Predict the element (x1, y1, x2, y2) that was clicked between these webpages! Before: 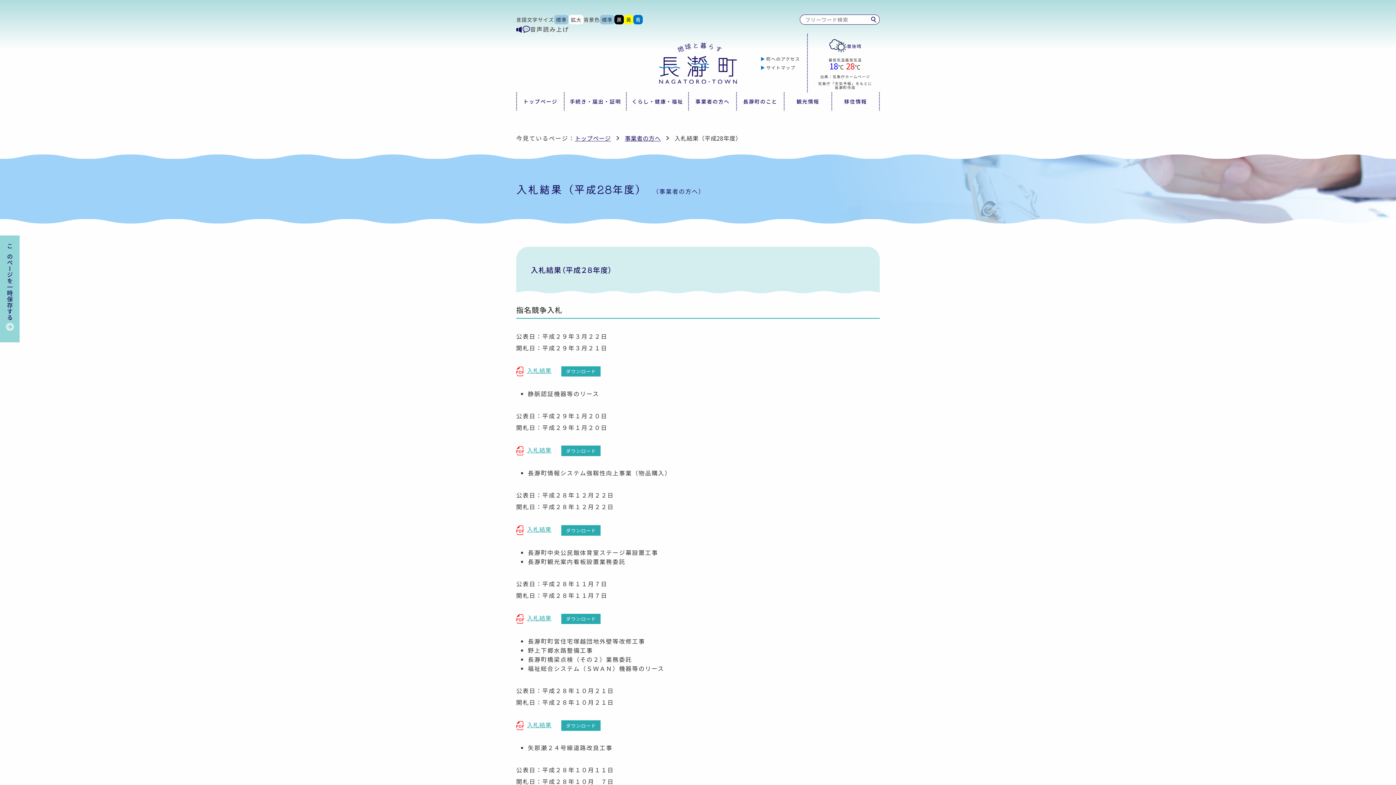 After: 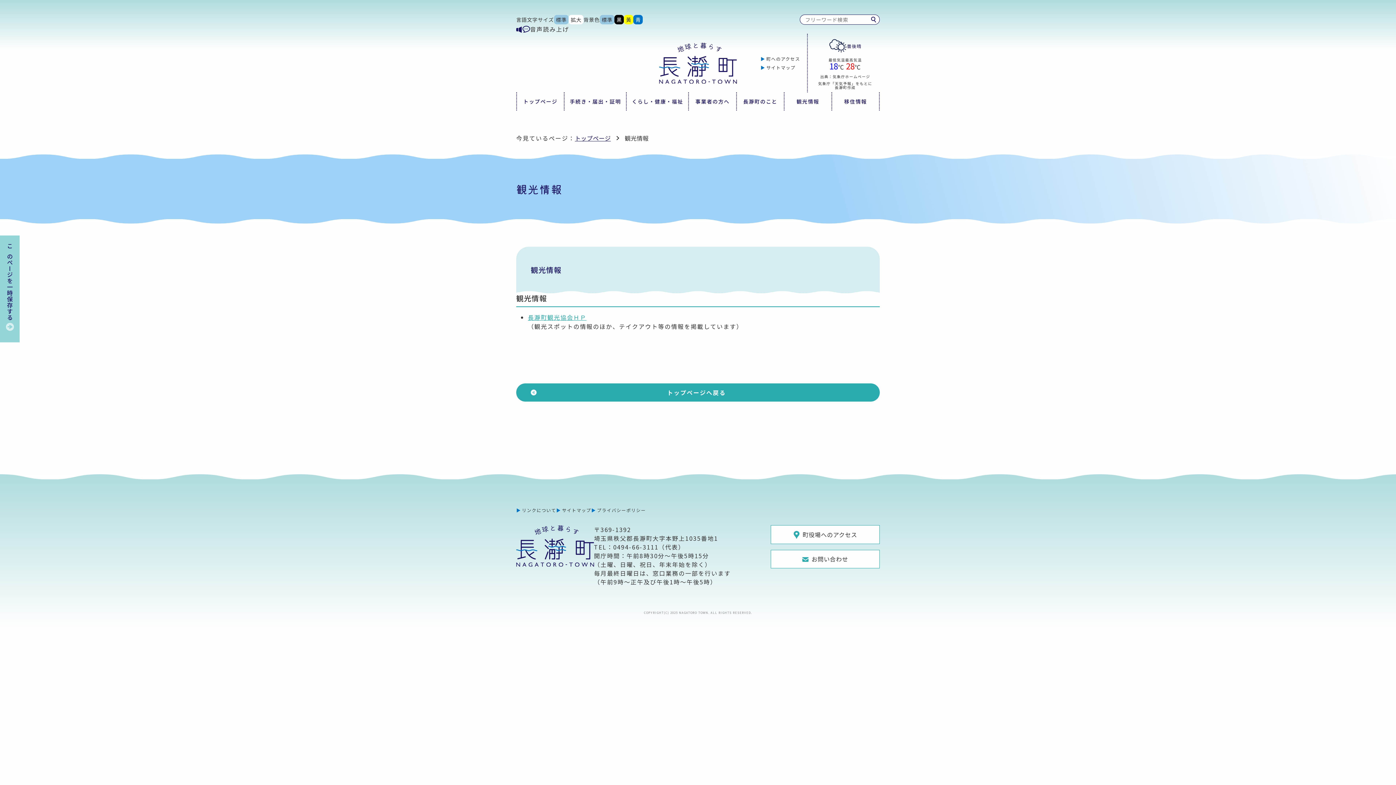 Action: bbox: (784, 92, 831, 110) label: 観光情報